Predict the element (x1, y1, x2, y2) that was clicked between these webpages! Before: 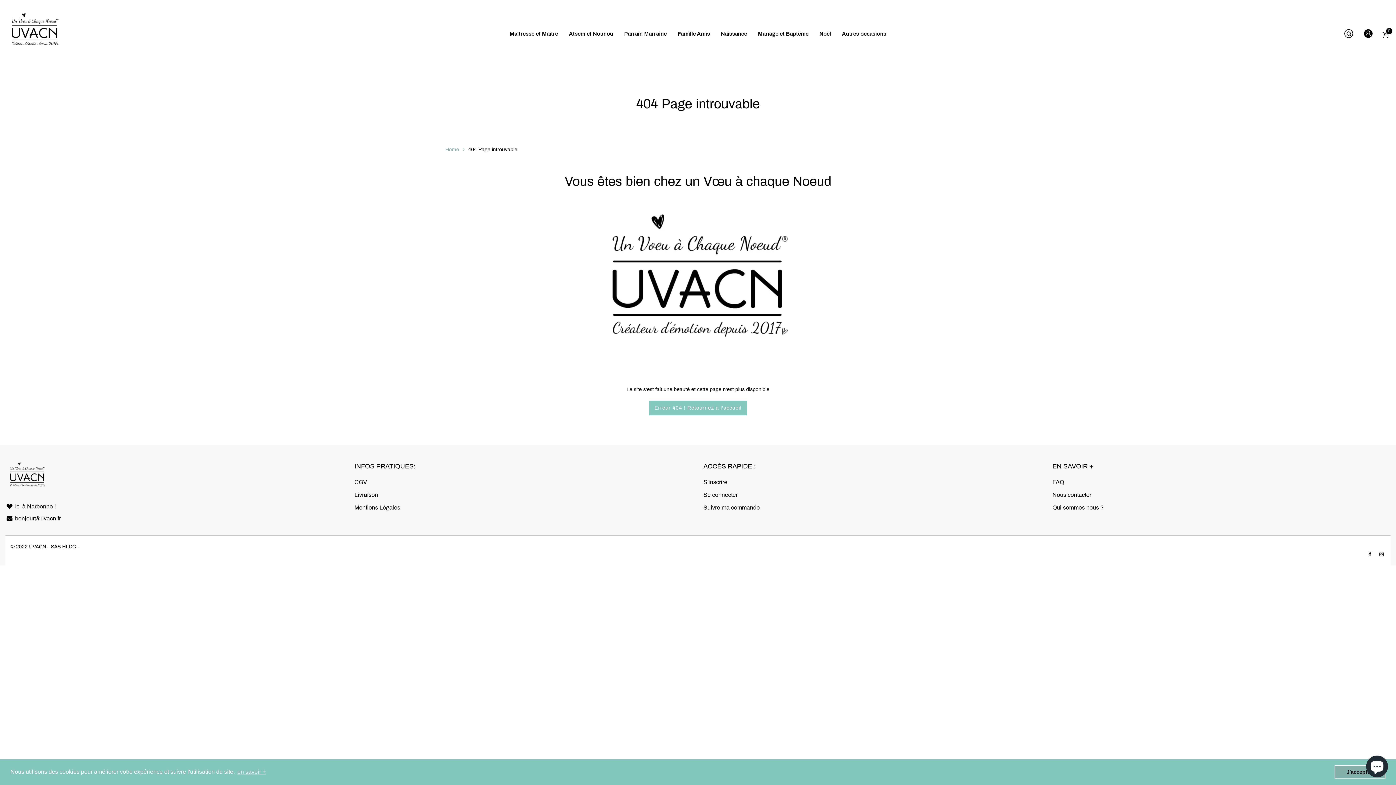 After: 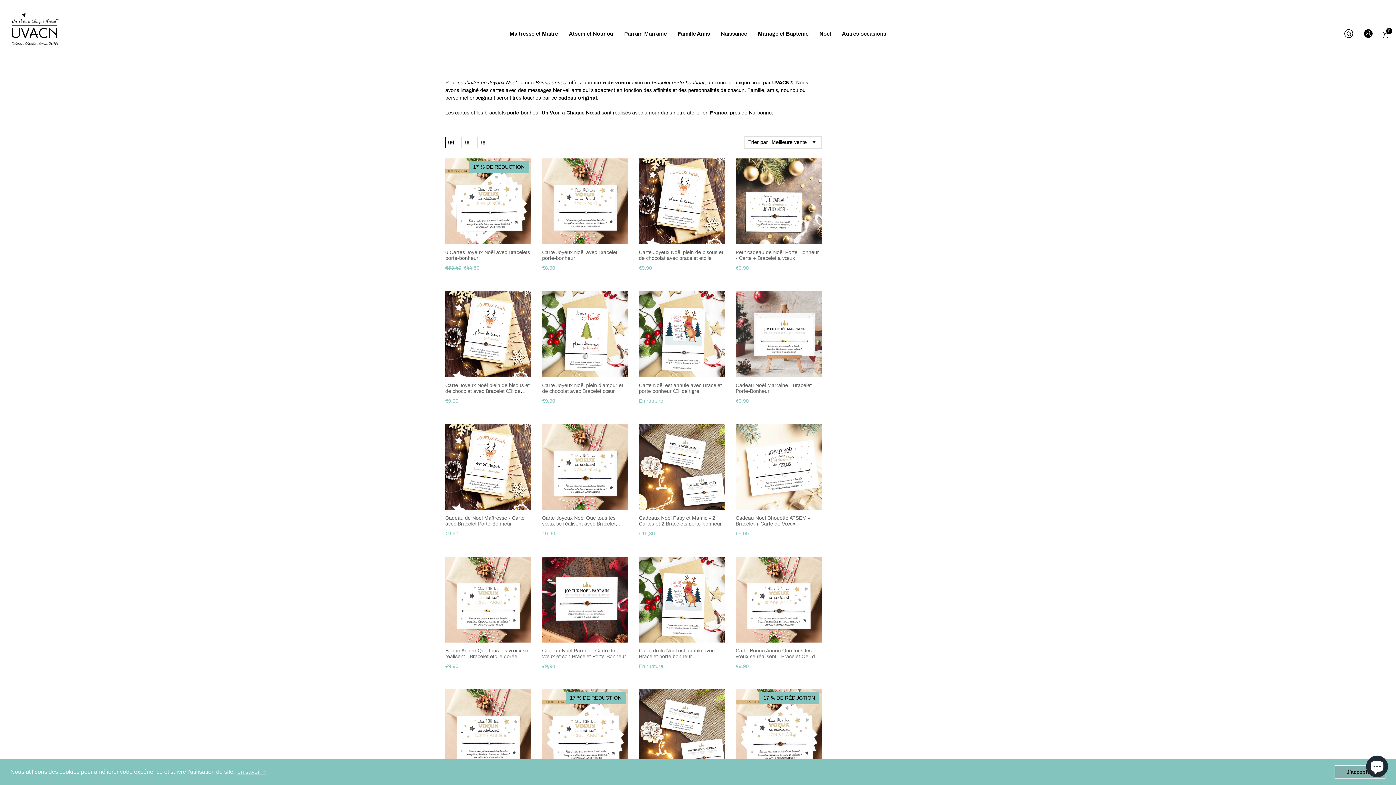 Action: bbox: (819, 28, 831, 39) label: Noël